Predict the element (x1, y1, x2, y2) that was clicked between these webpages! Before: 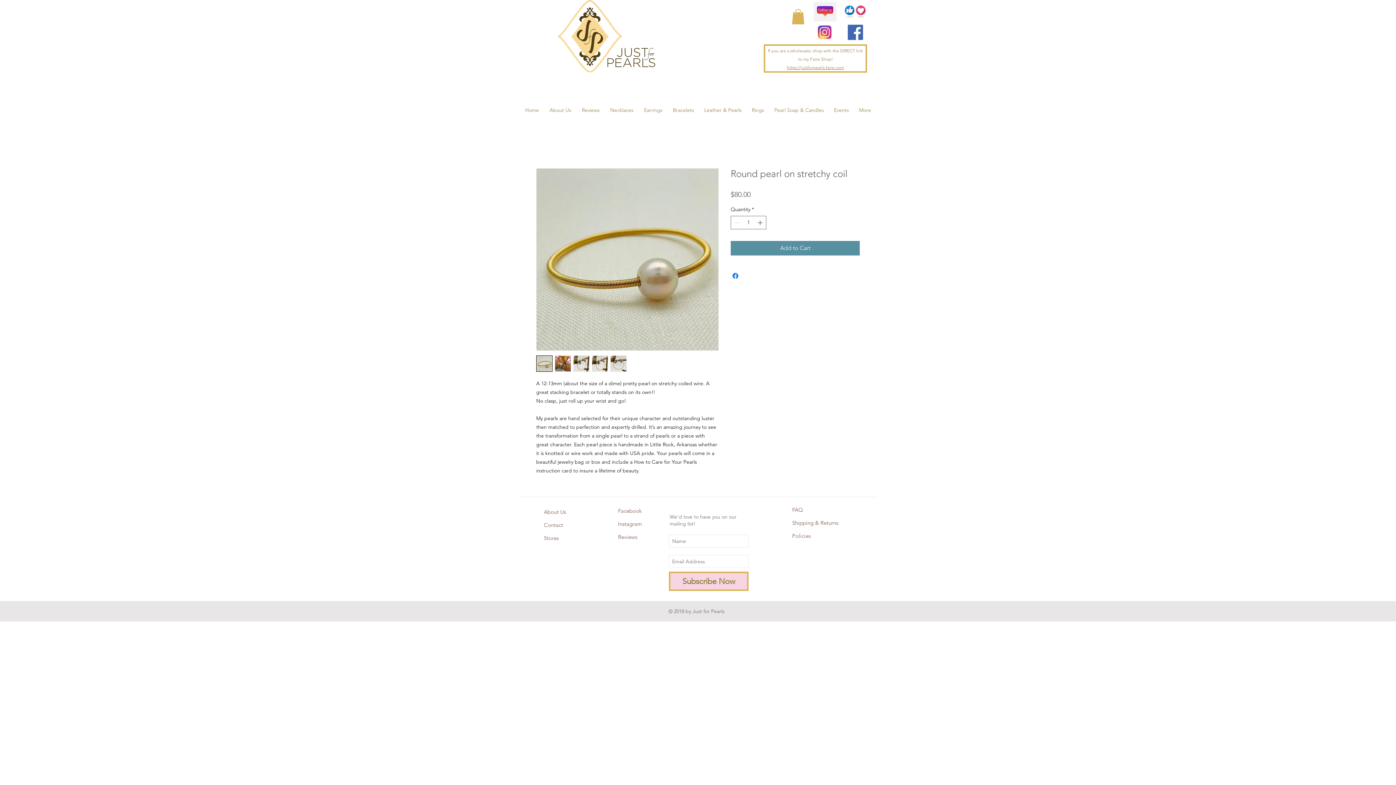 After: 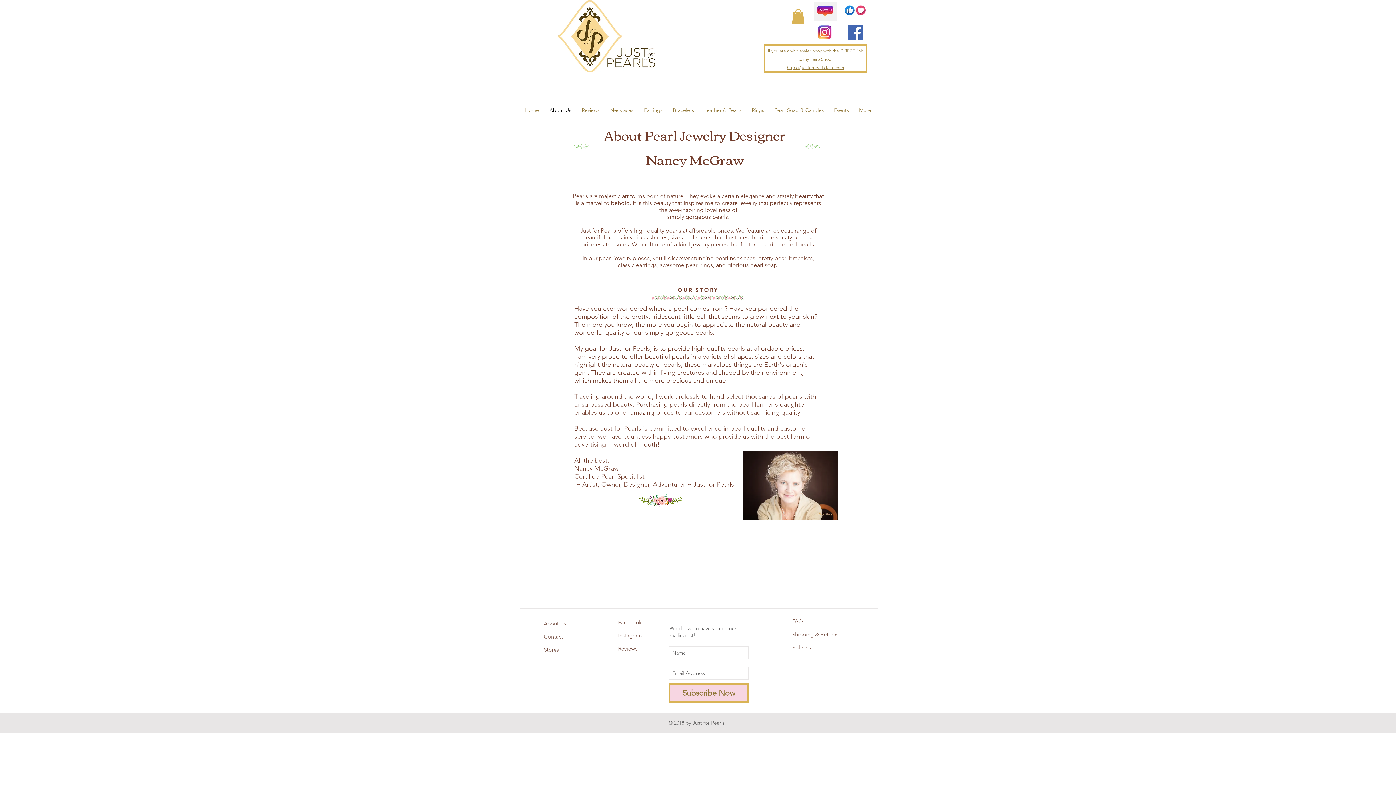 Action: bbox: (544, 508, 566, 515) label: About Us